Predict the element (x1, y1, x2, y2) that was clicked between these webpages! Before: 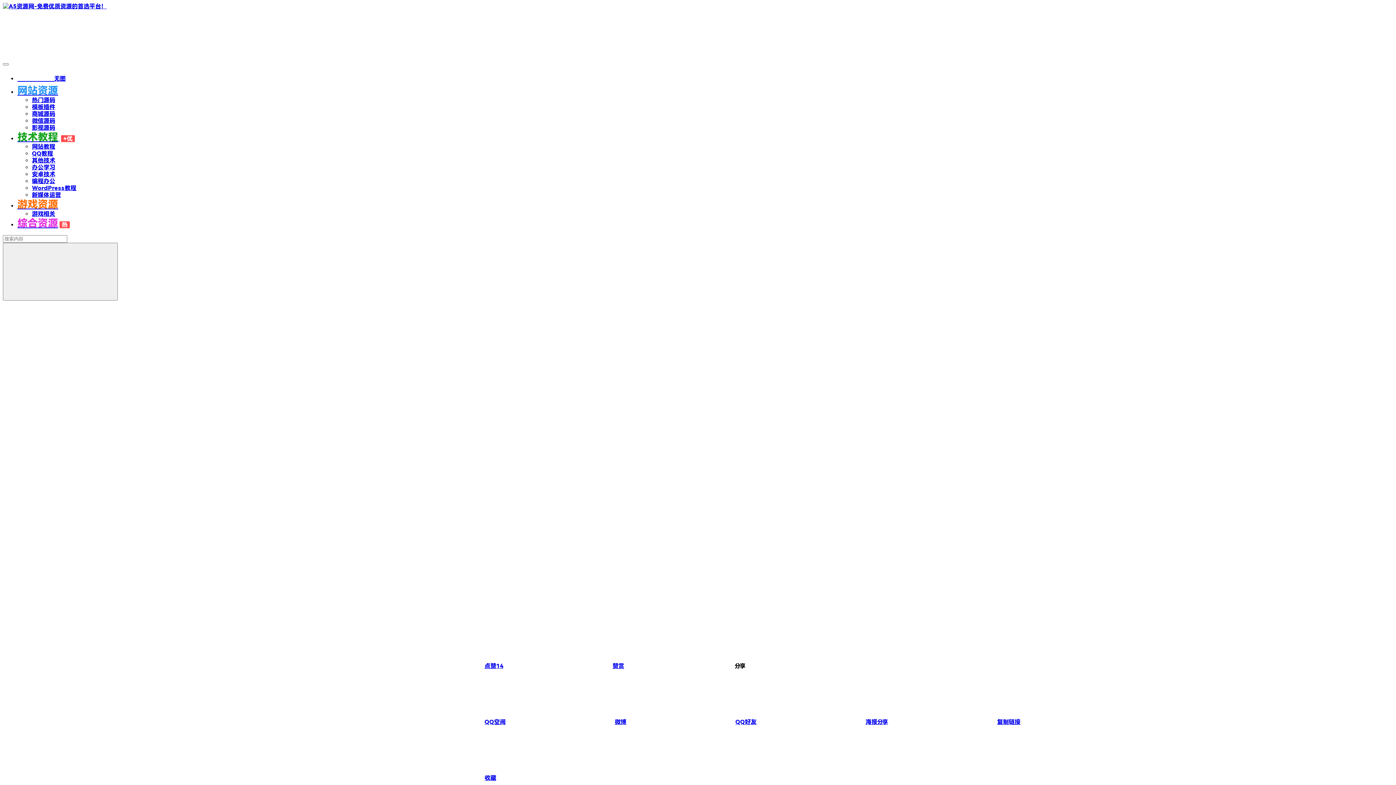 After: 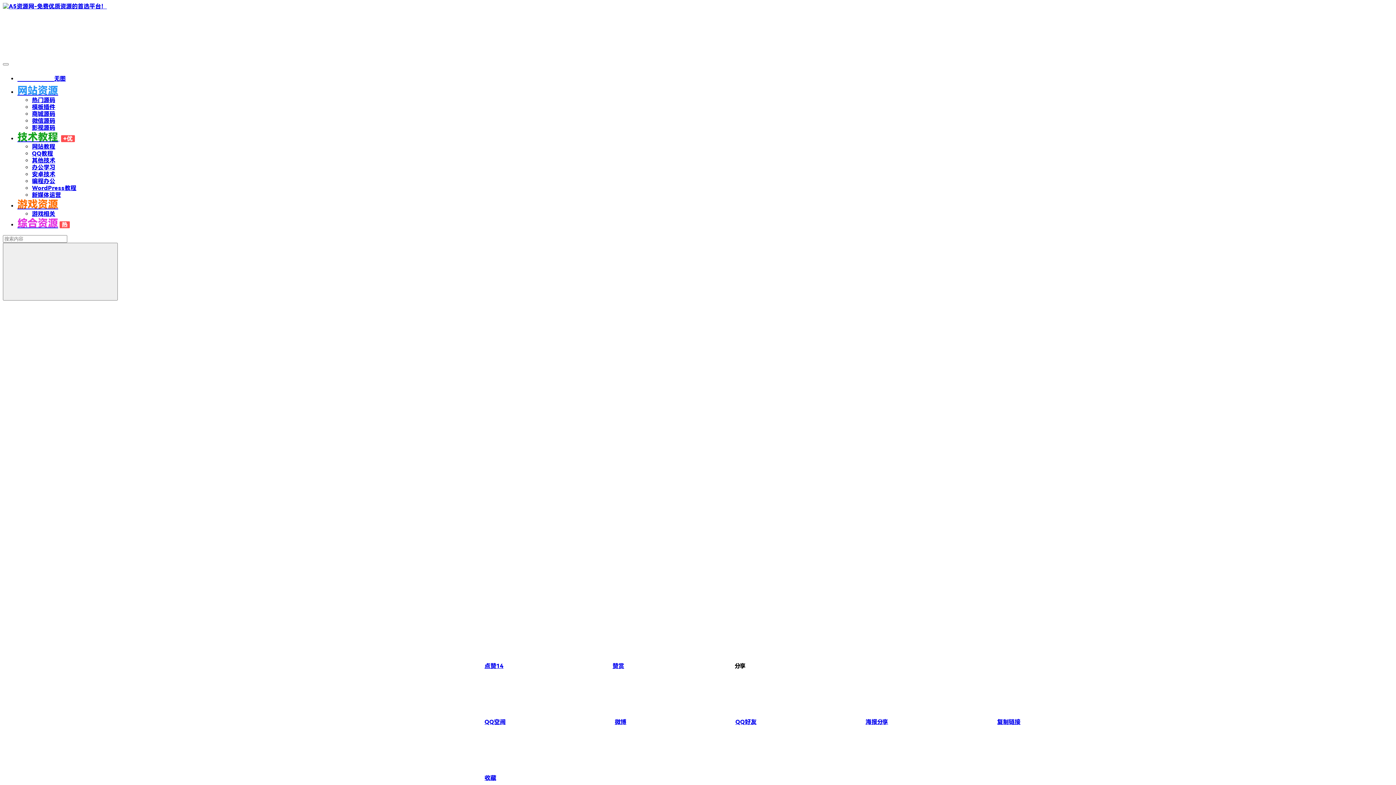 Action: label: 点赞14 bbox: (375, 662, 503, 669)